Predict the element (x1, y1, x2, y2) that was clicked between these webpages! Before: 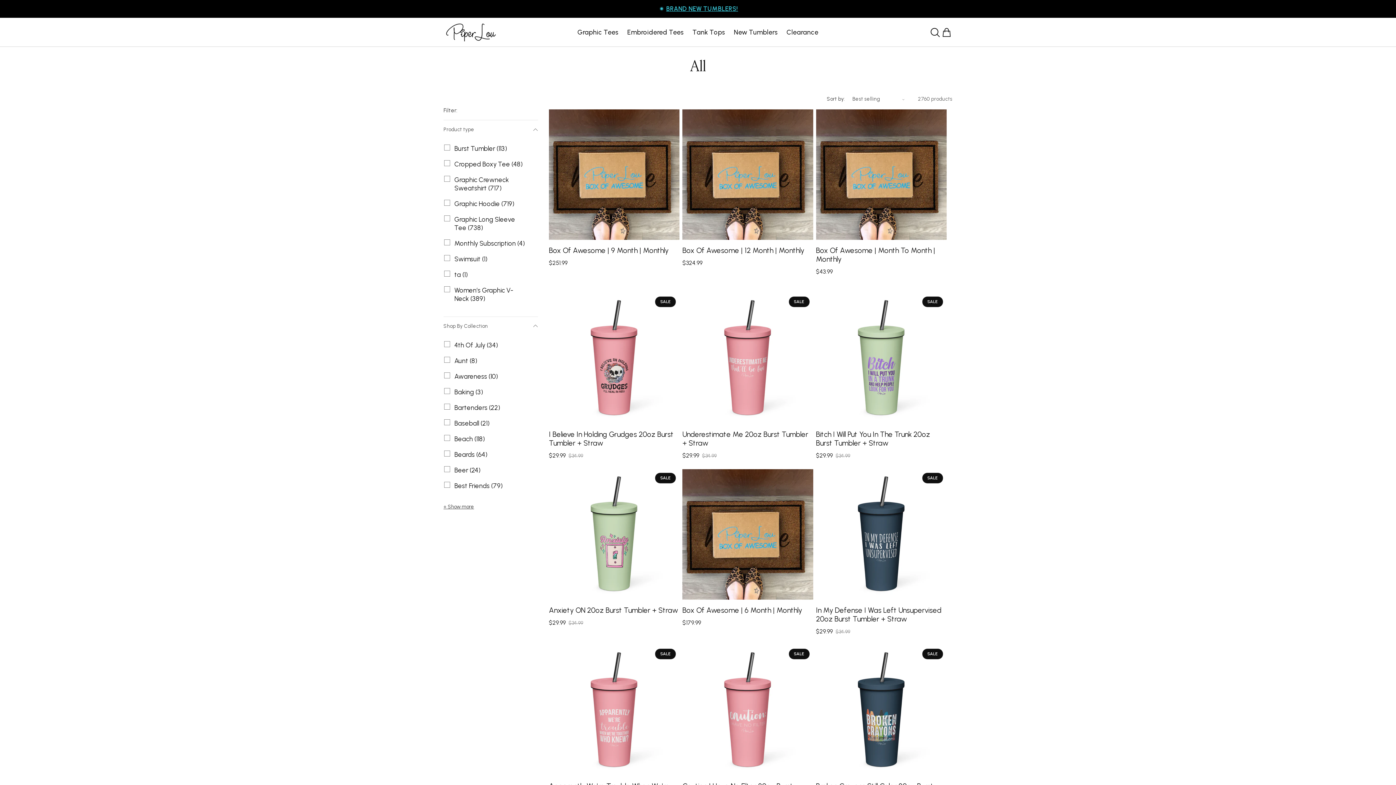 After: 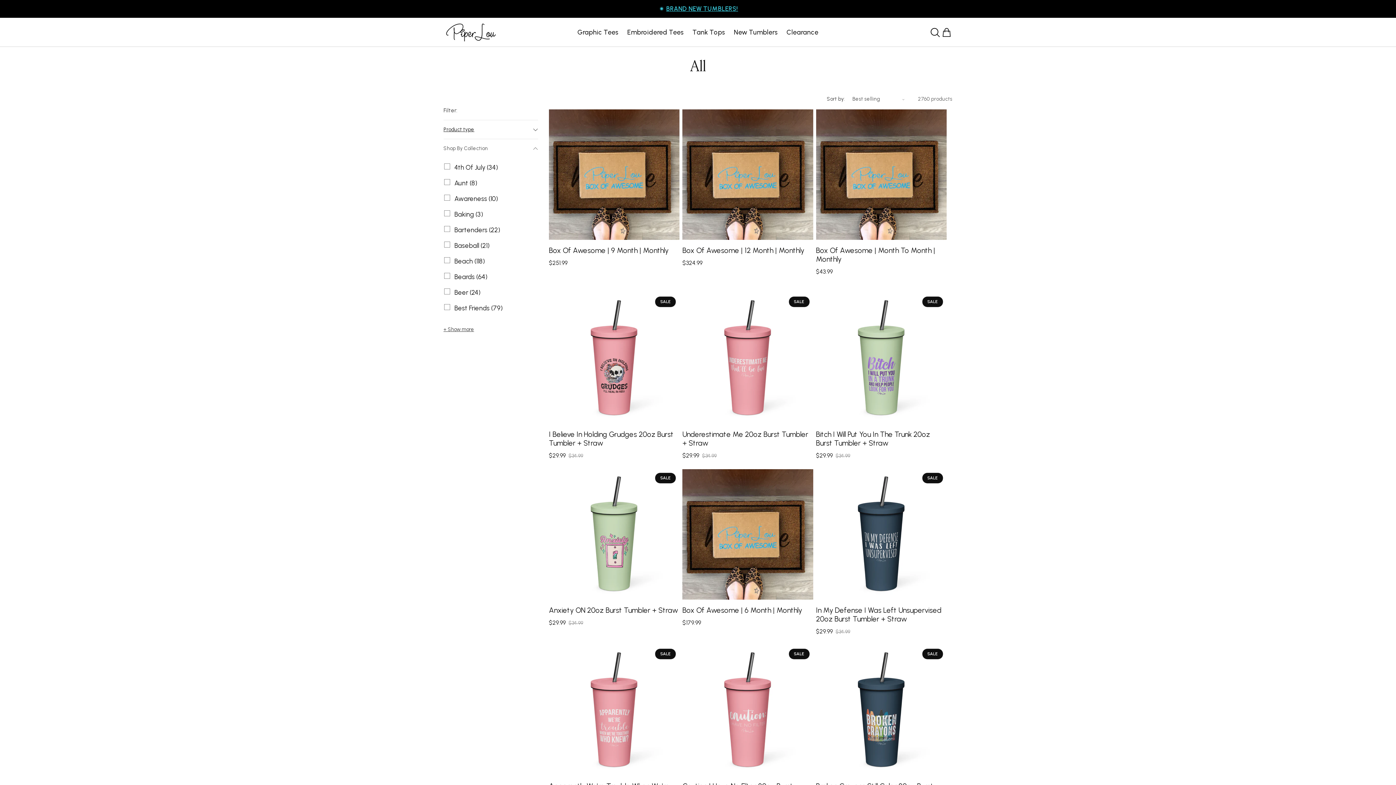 Action: bbox: (443, 120, 538, 138) label: Product type (0 selected)